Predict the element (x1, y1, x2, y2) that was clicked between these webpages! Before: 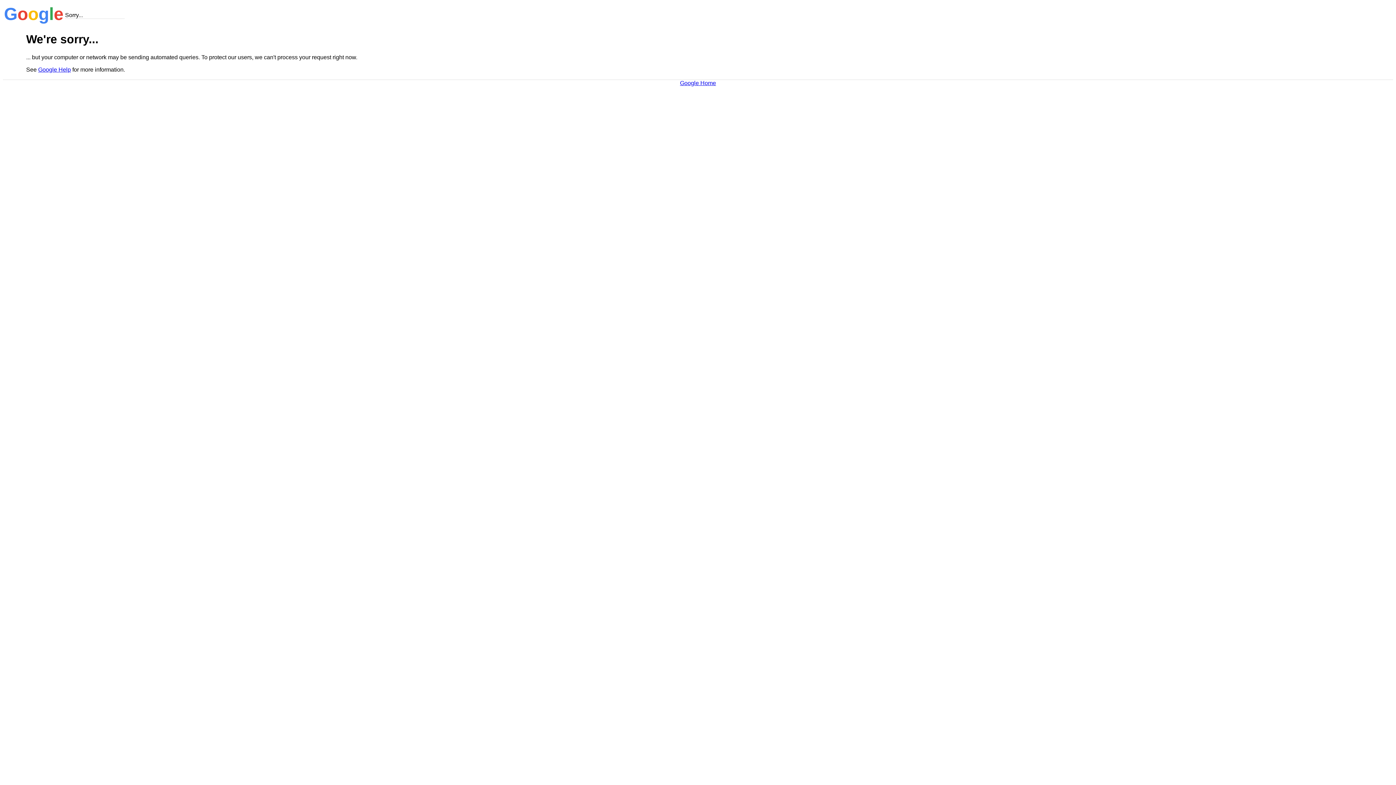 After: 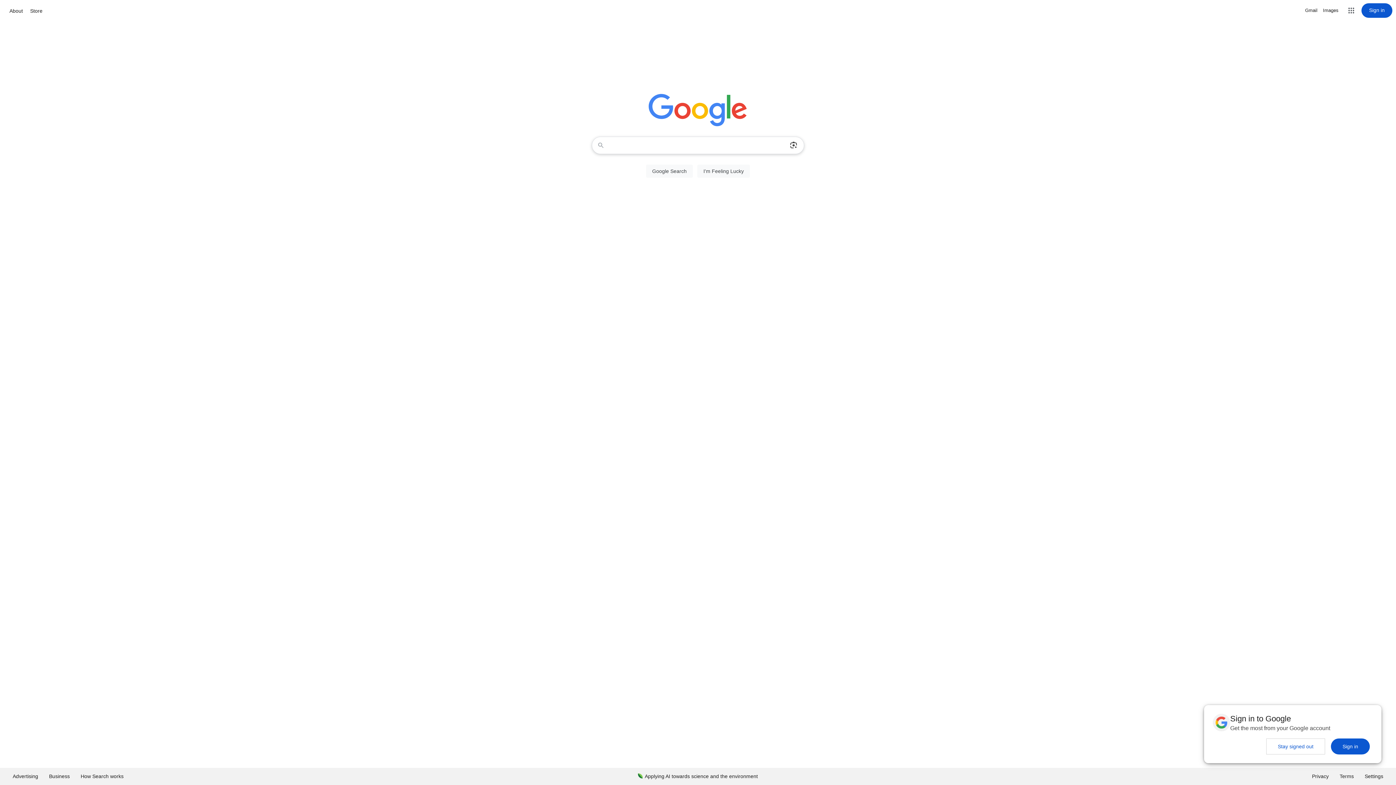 Action: label: Google Home bbox: (680, 79, 716, 86)